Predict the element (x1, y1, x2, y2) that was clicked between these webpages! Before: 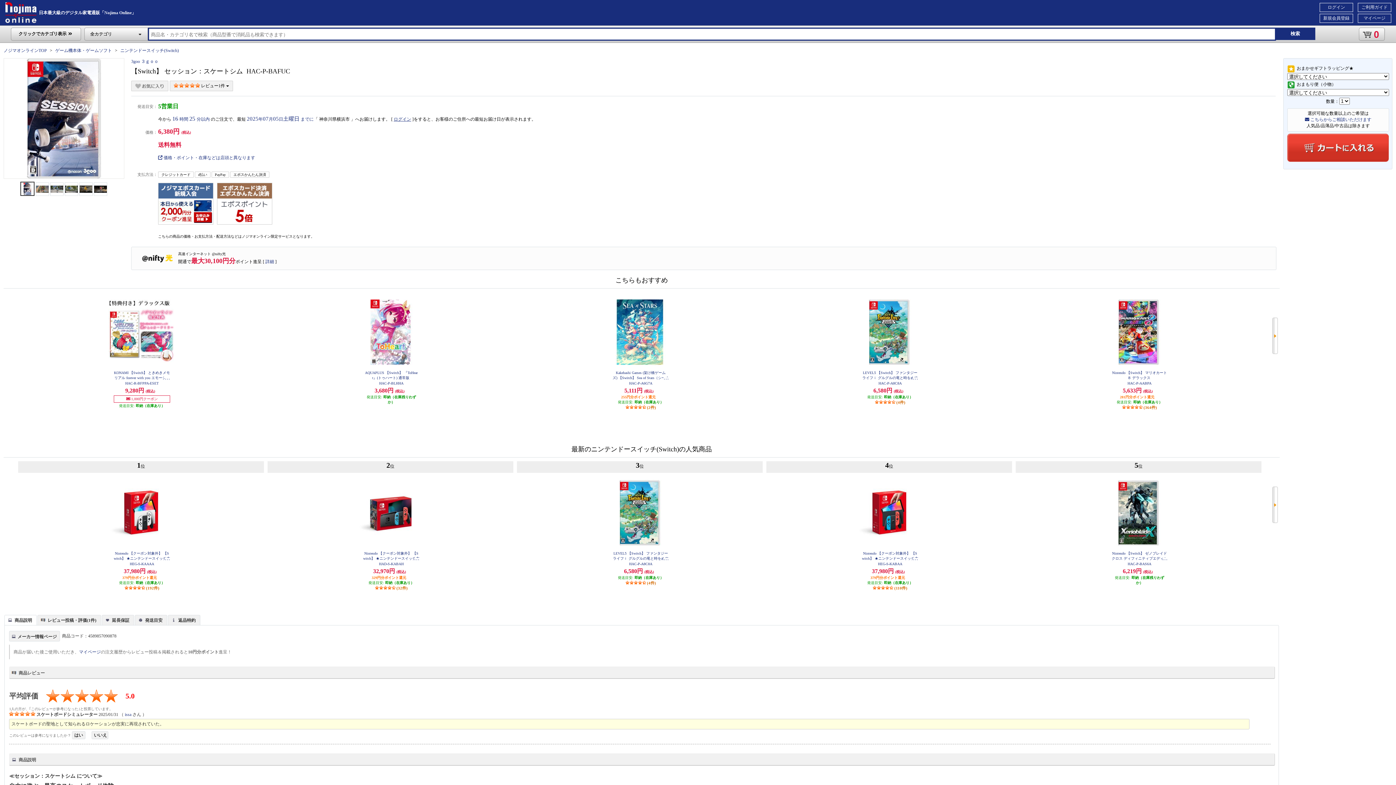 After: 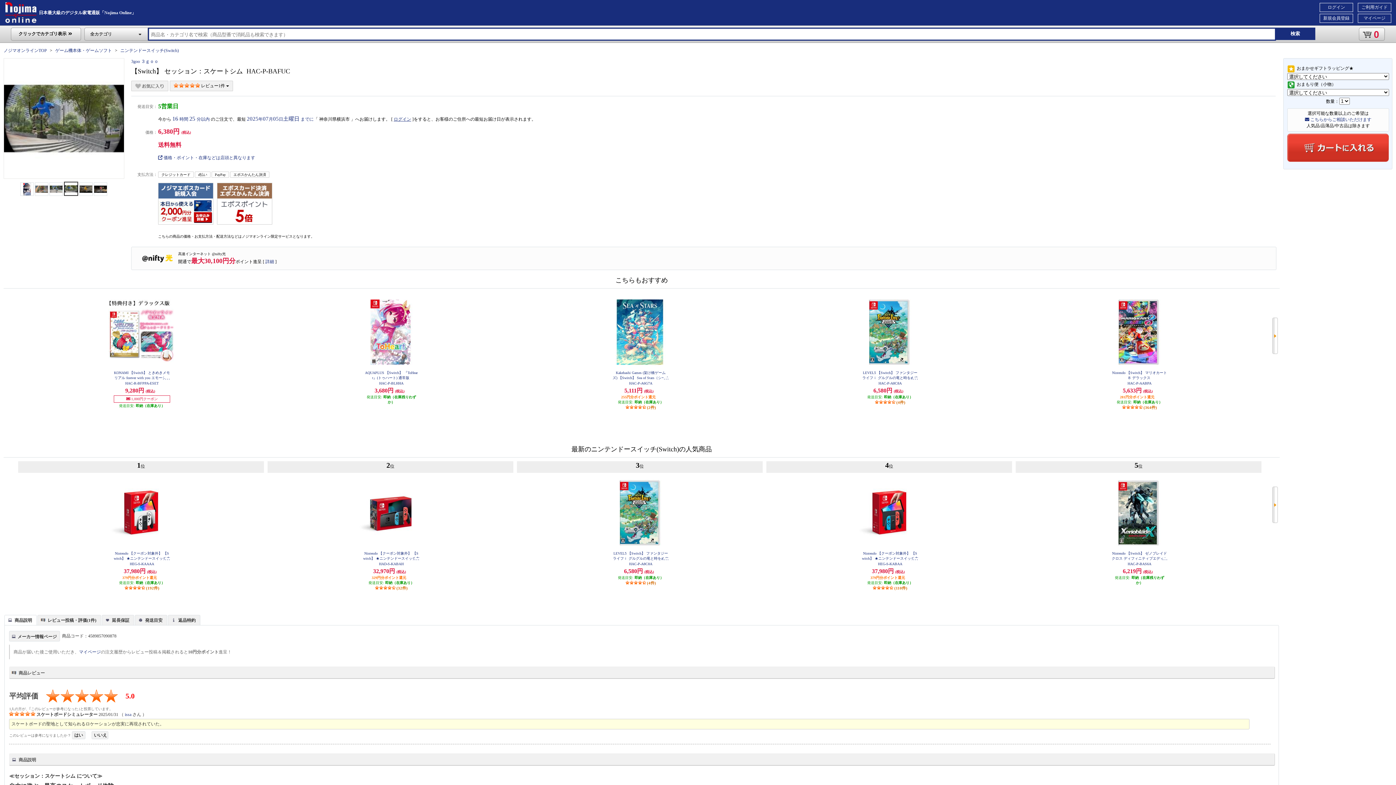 Action: bbox: (64, 192, 79, 197) label:  